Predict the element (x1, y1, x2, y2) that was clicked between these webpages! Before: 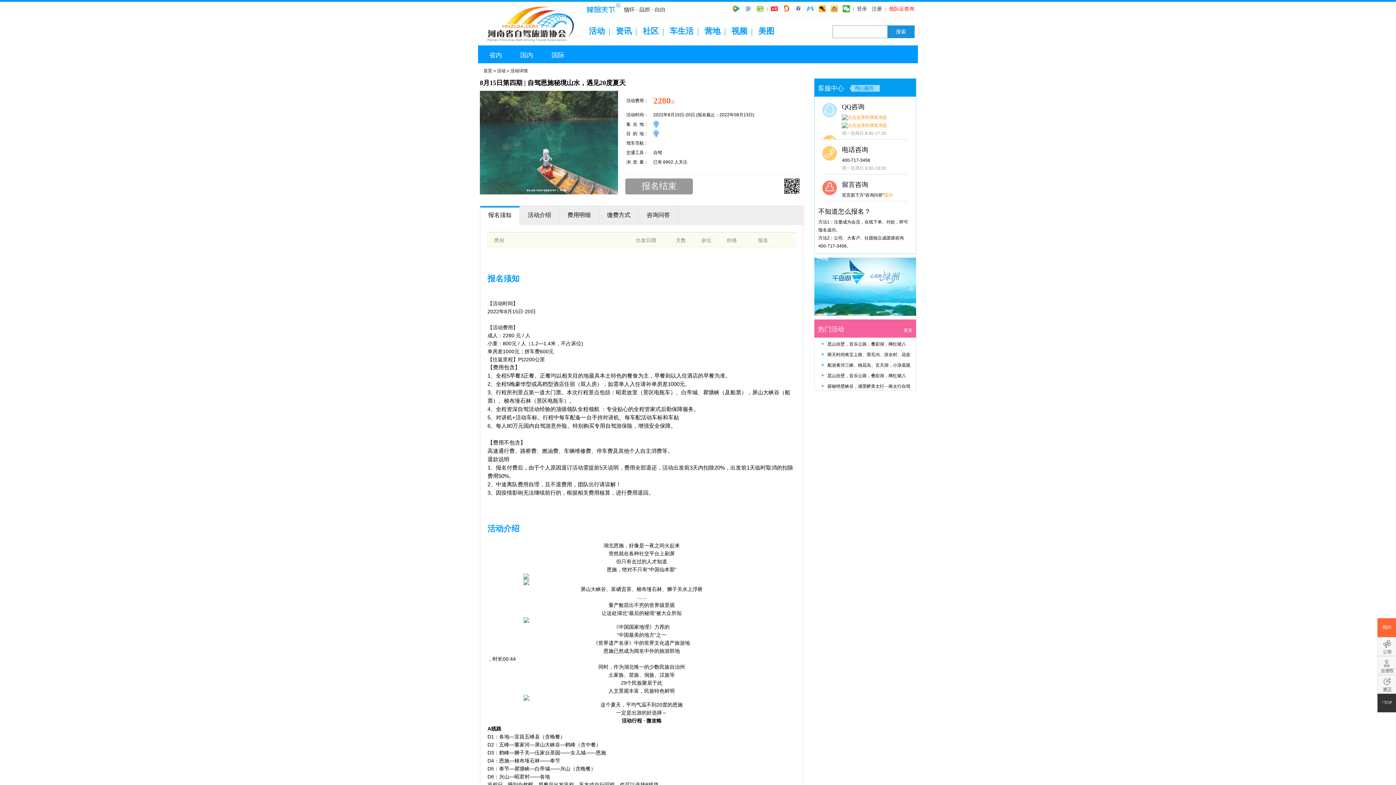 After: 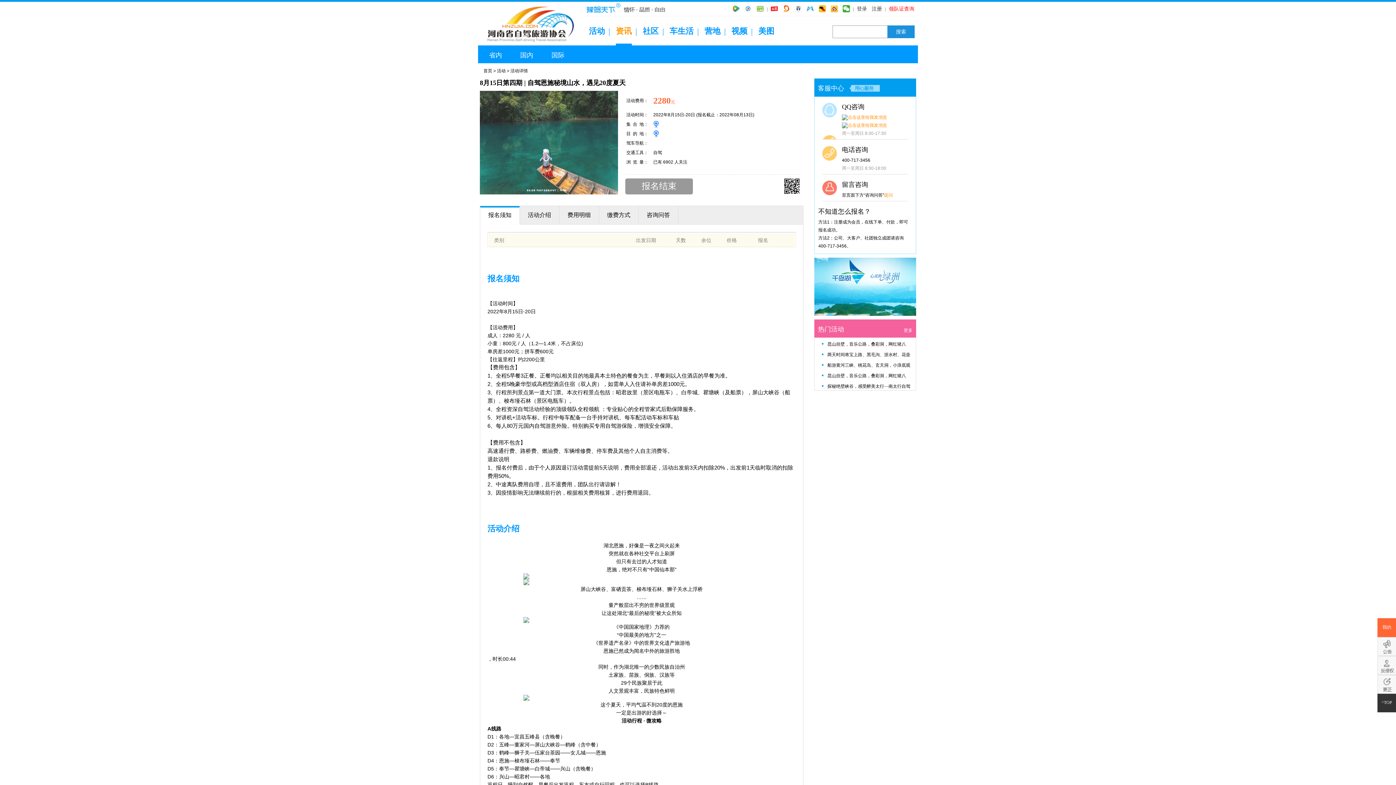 Action: label: 资讯 bbox: (616, 16, 632, 45)